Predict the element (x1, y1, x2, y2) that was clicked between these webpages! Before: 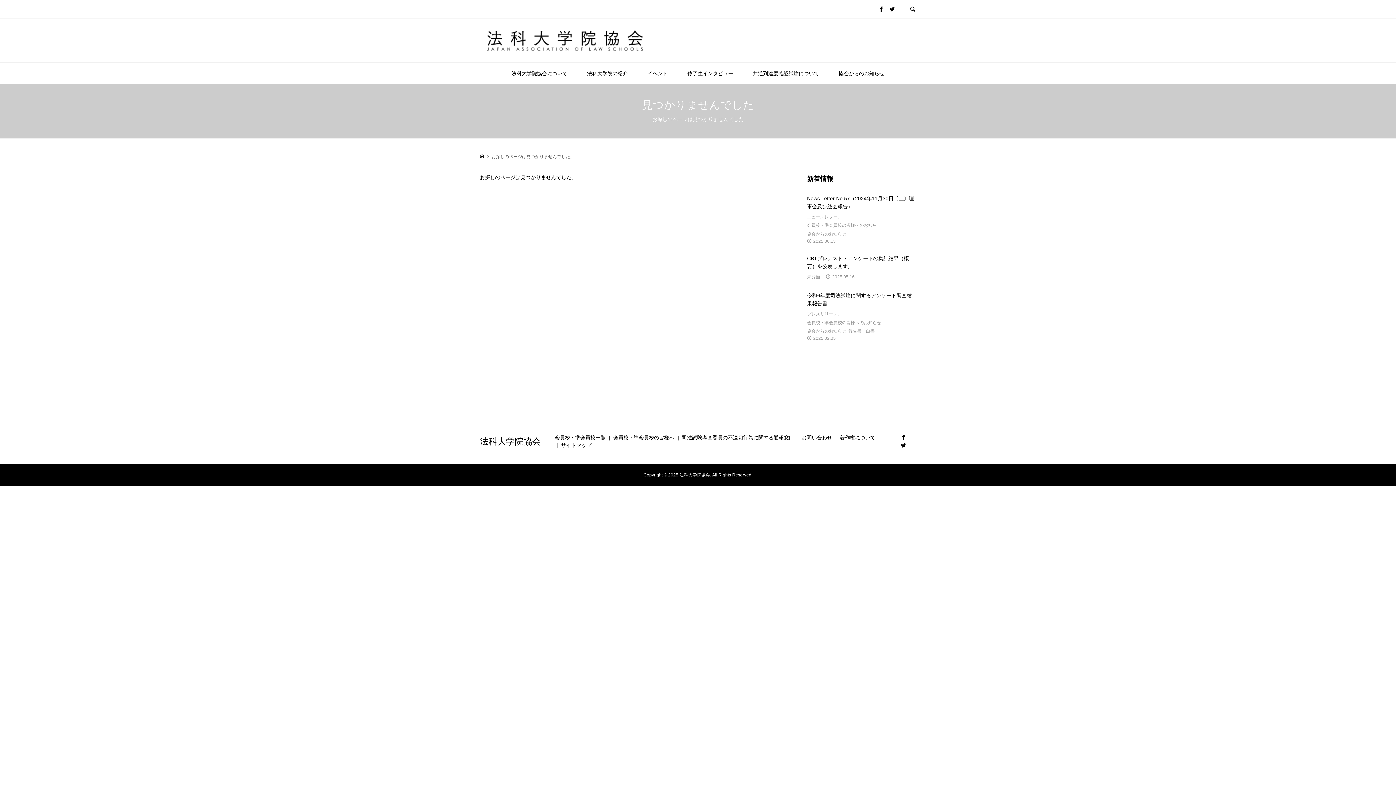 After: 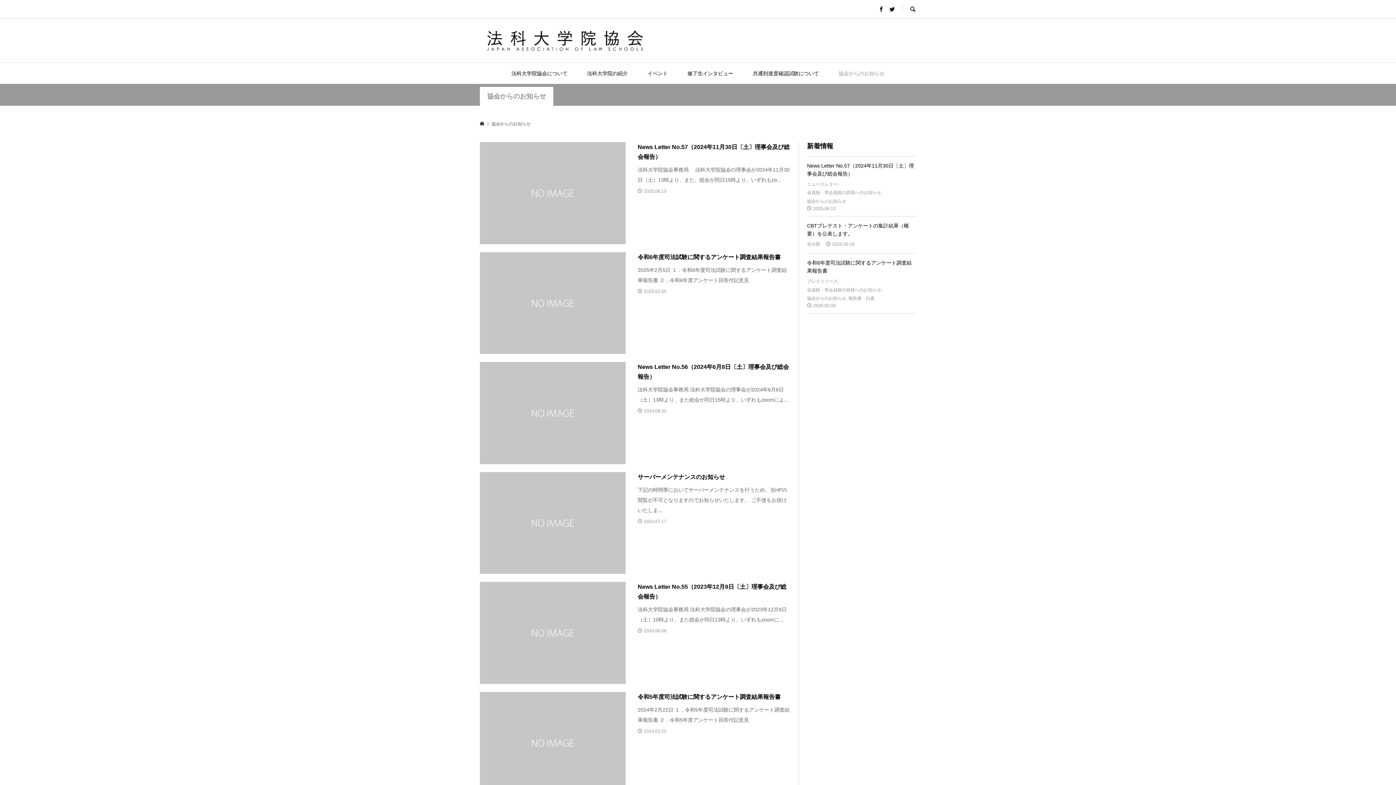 Action: bbox: (829, 62, 893, 84) label: 協会からのお知らせ